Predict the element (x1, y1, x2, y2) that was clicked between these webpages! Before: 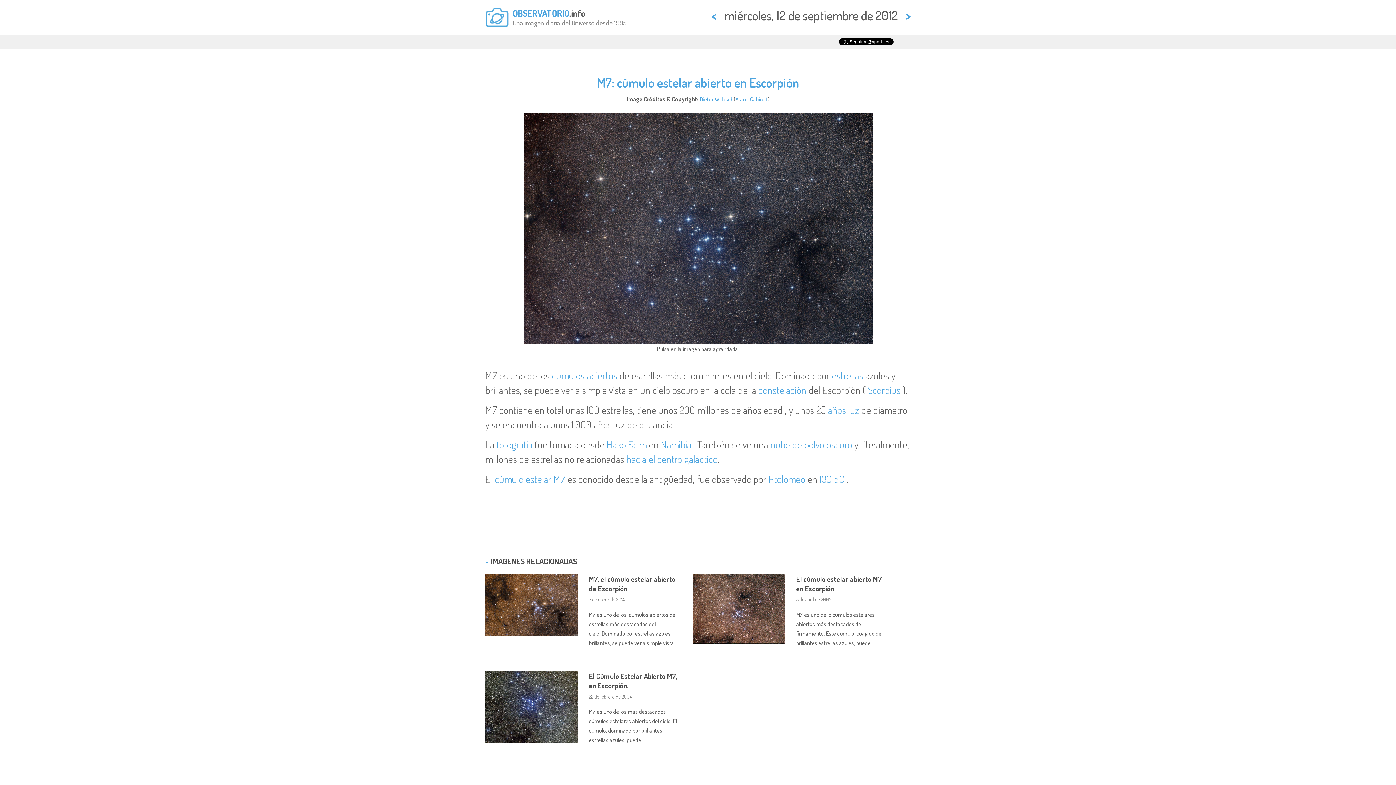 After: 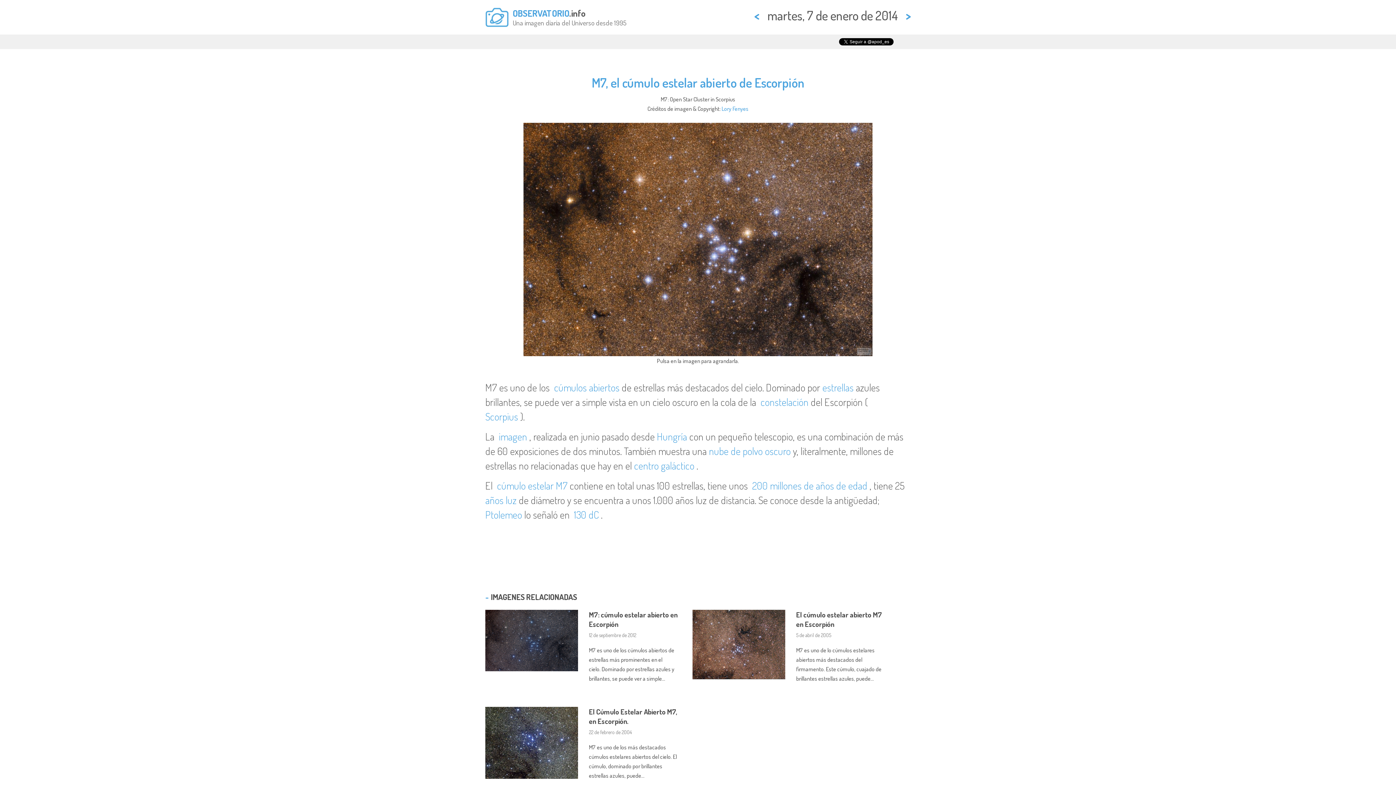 Action: bbox: (485, 601, 578, 608)